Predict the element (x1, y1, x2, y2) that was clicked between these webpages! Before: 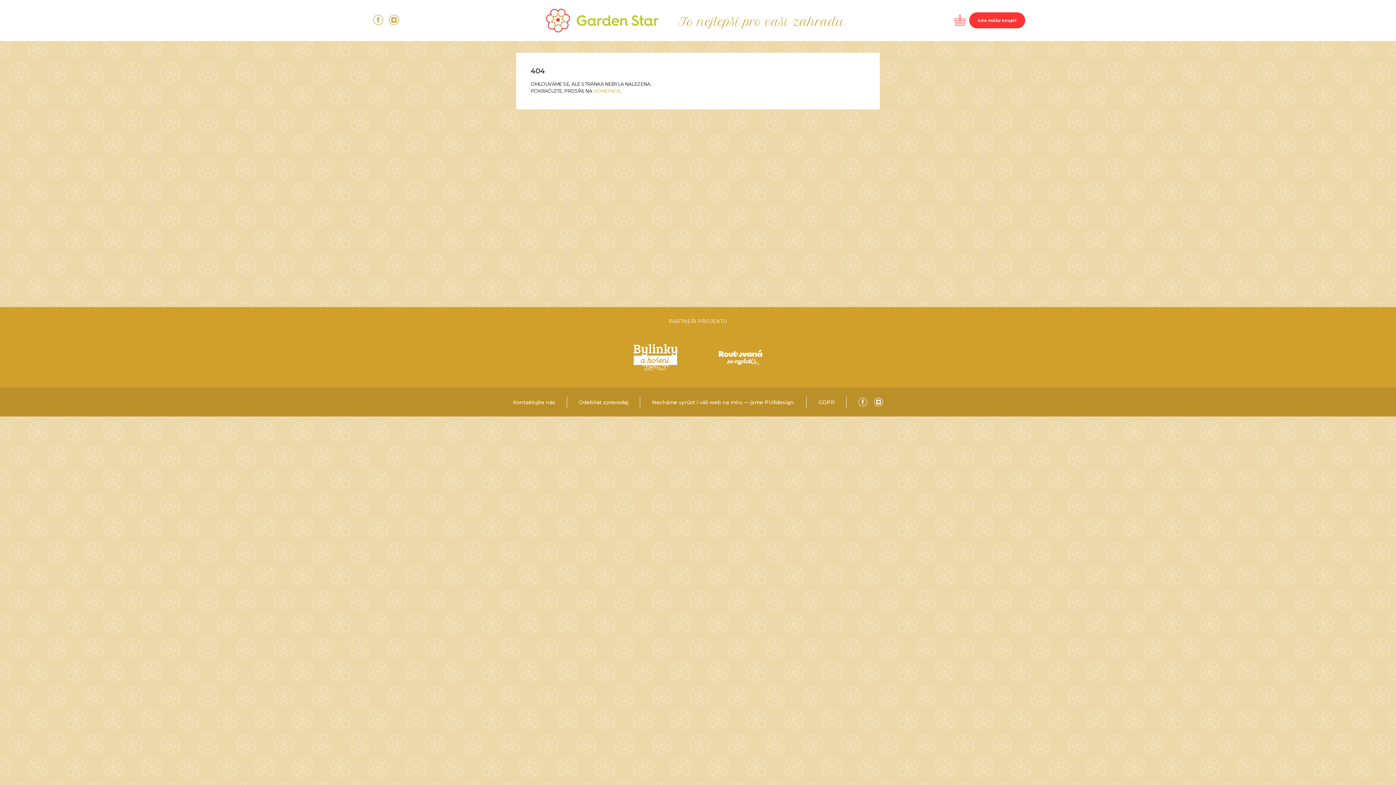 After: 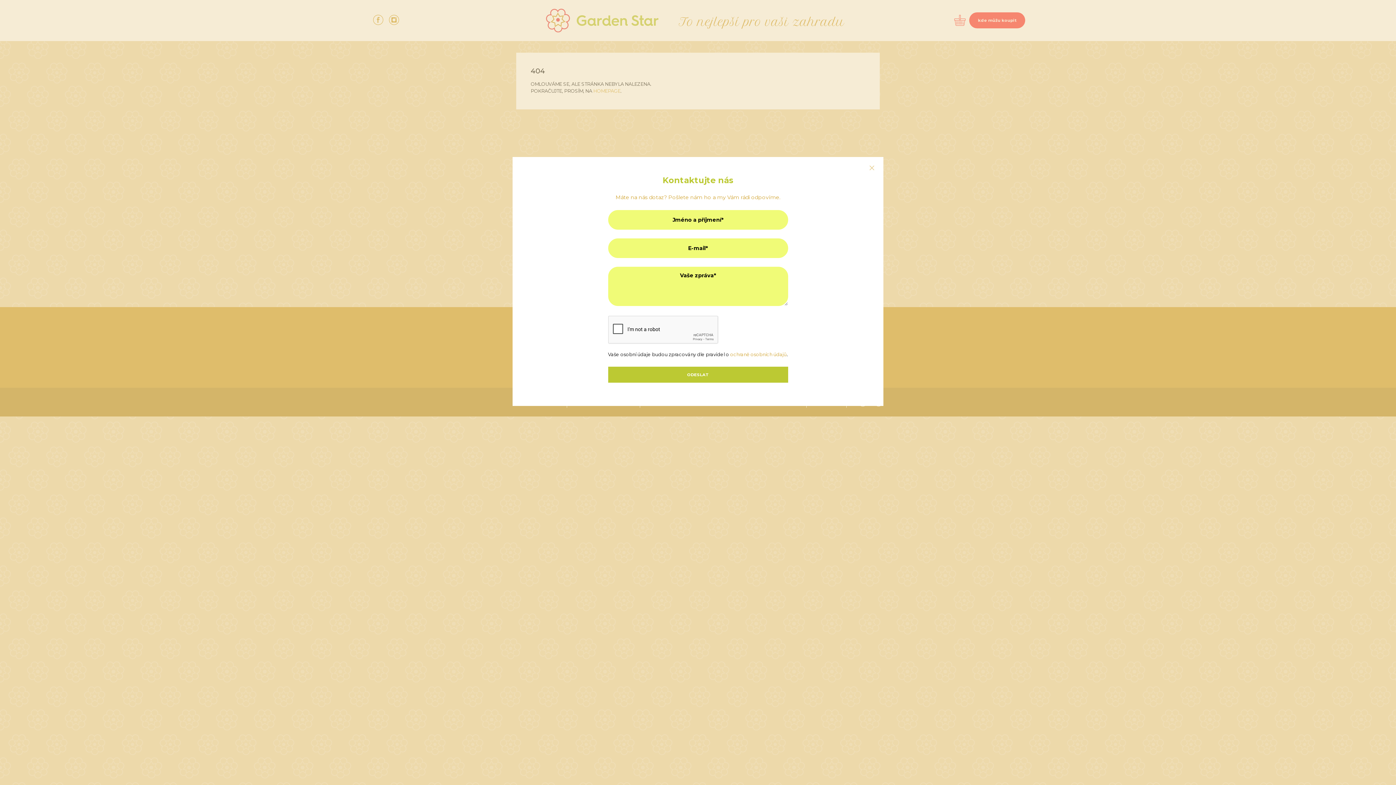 Action: bbox: (513, 399, 555, 405) label: Kontaktujte nás